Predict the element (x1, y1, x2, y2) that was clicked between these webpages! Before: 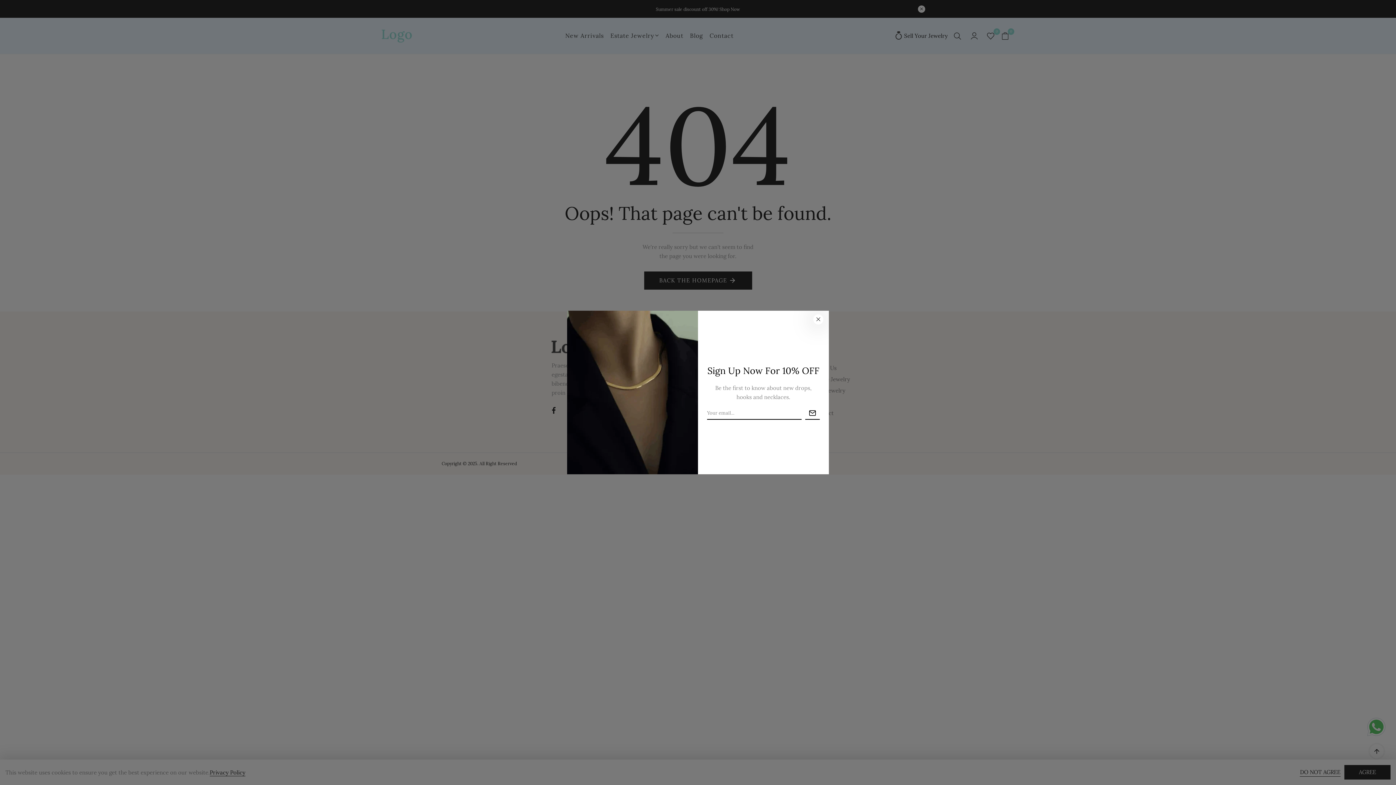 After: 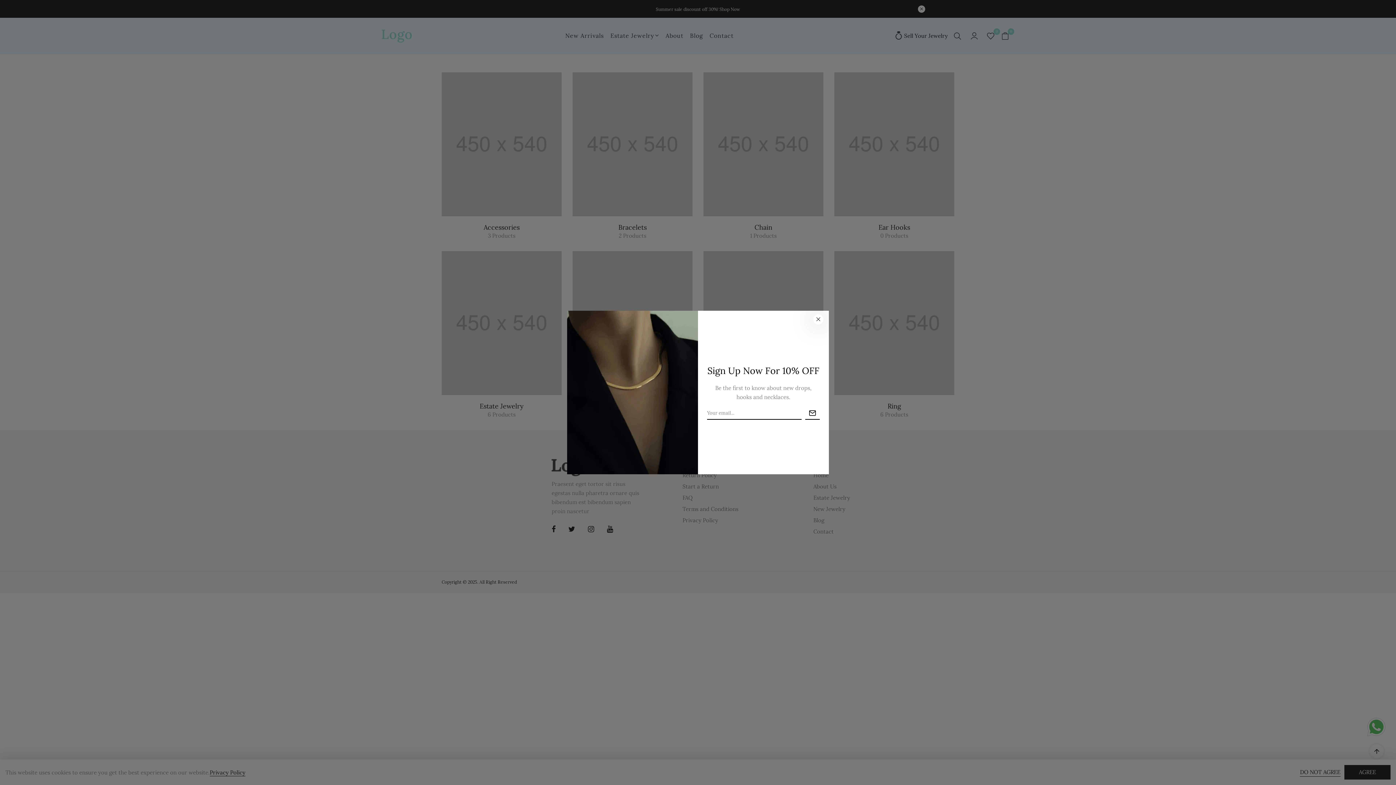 Action: bbox: (813, 387, 845, 394) label: New Jewelry